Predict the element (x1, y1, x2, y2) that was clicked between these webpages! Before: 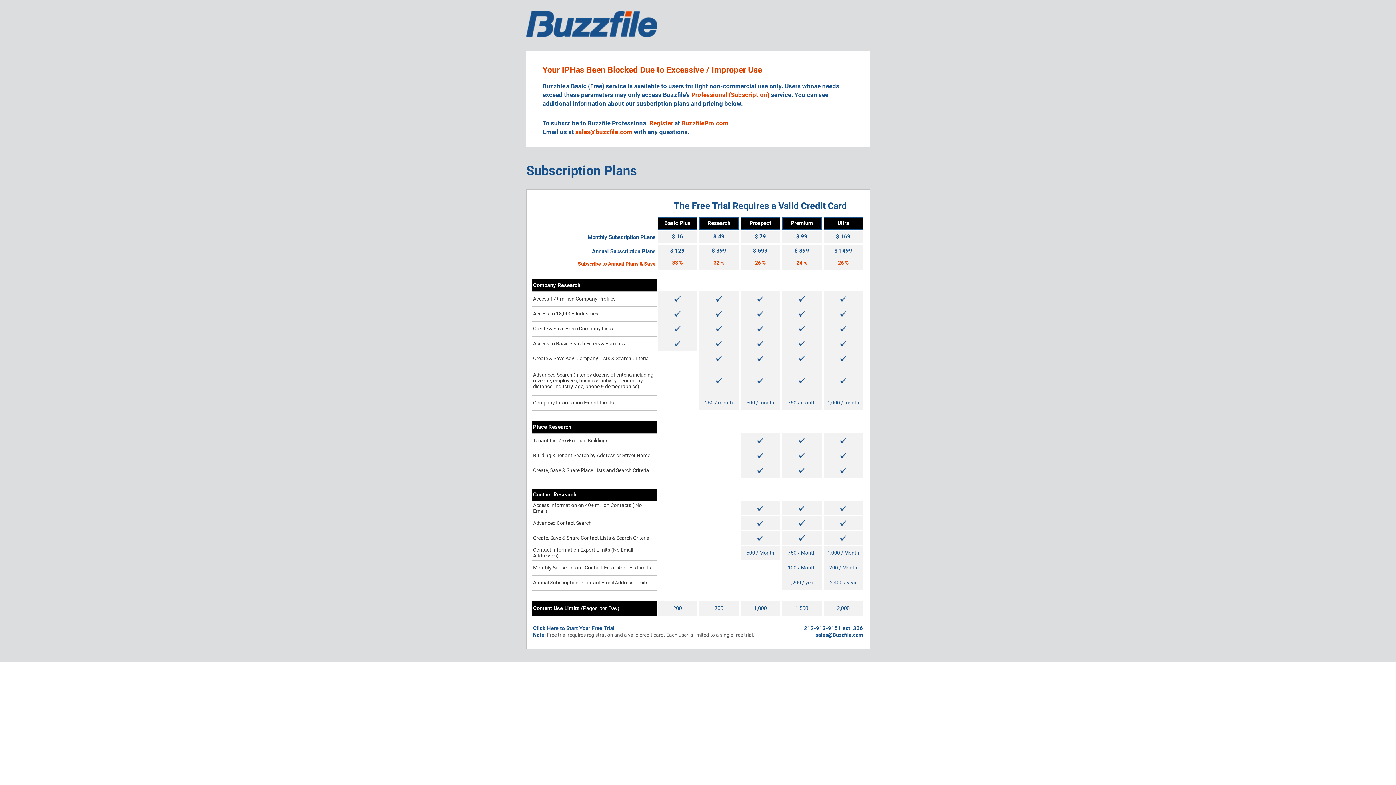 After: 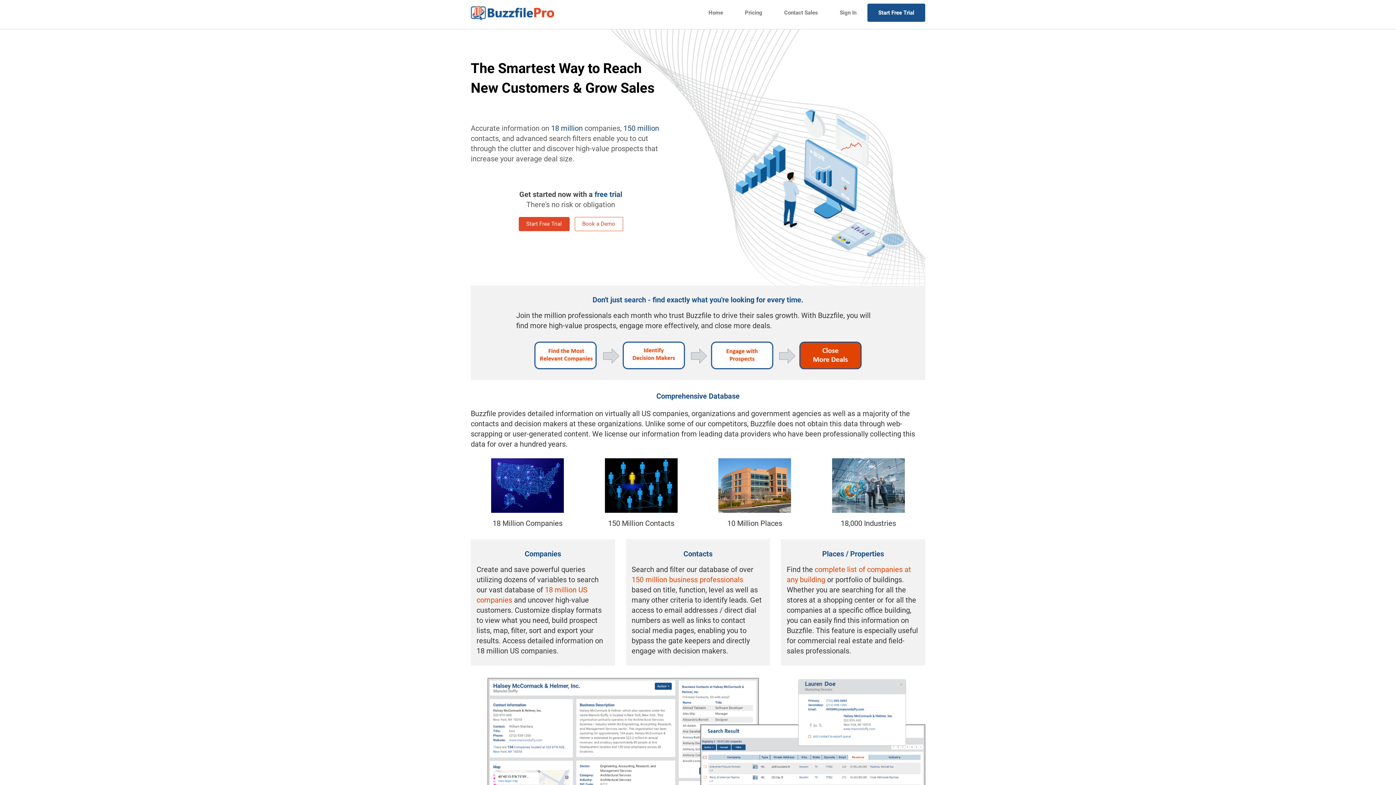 Action: label: BuzzfilePro.com bbox: (681, 119, 728, 126)